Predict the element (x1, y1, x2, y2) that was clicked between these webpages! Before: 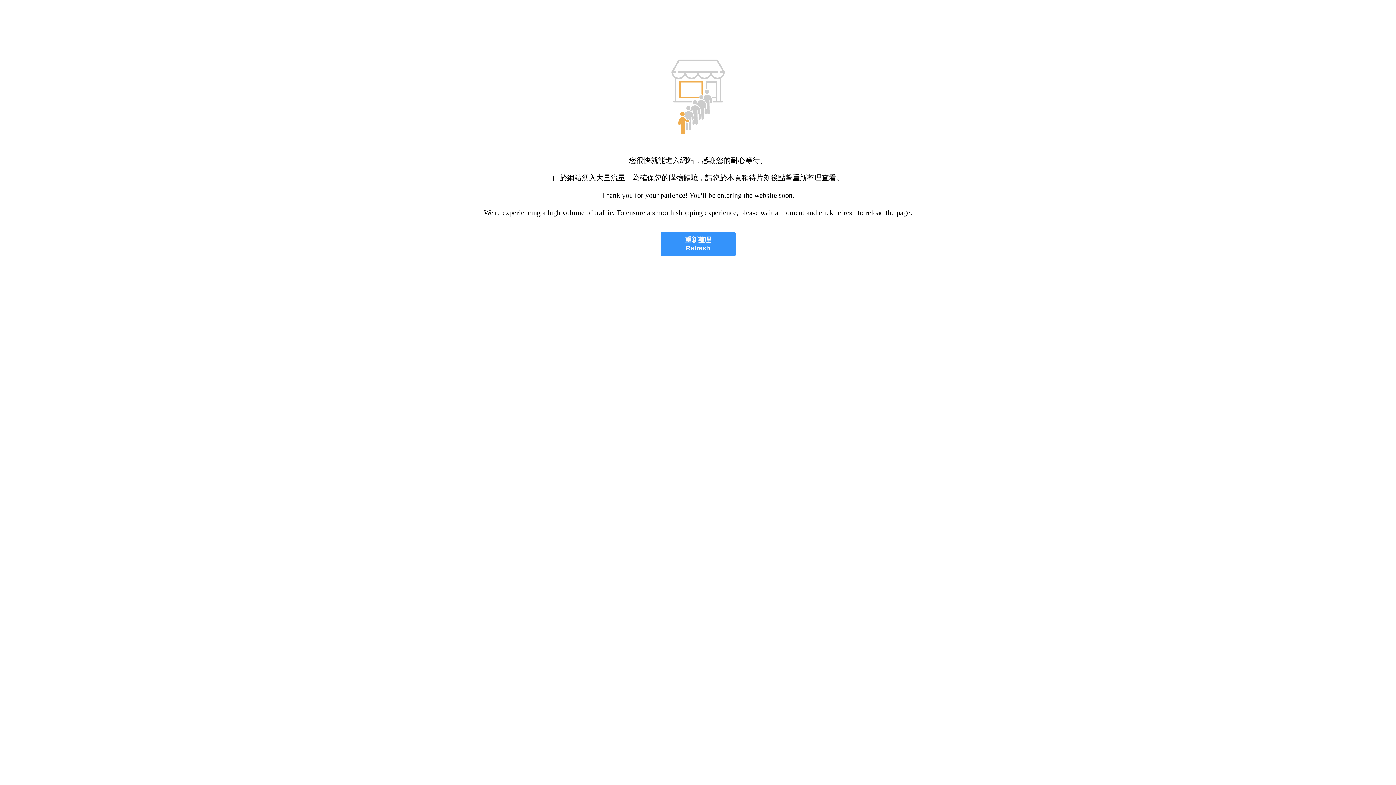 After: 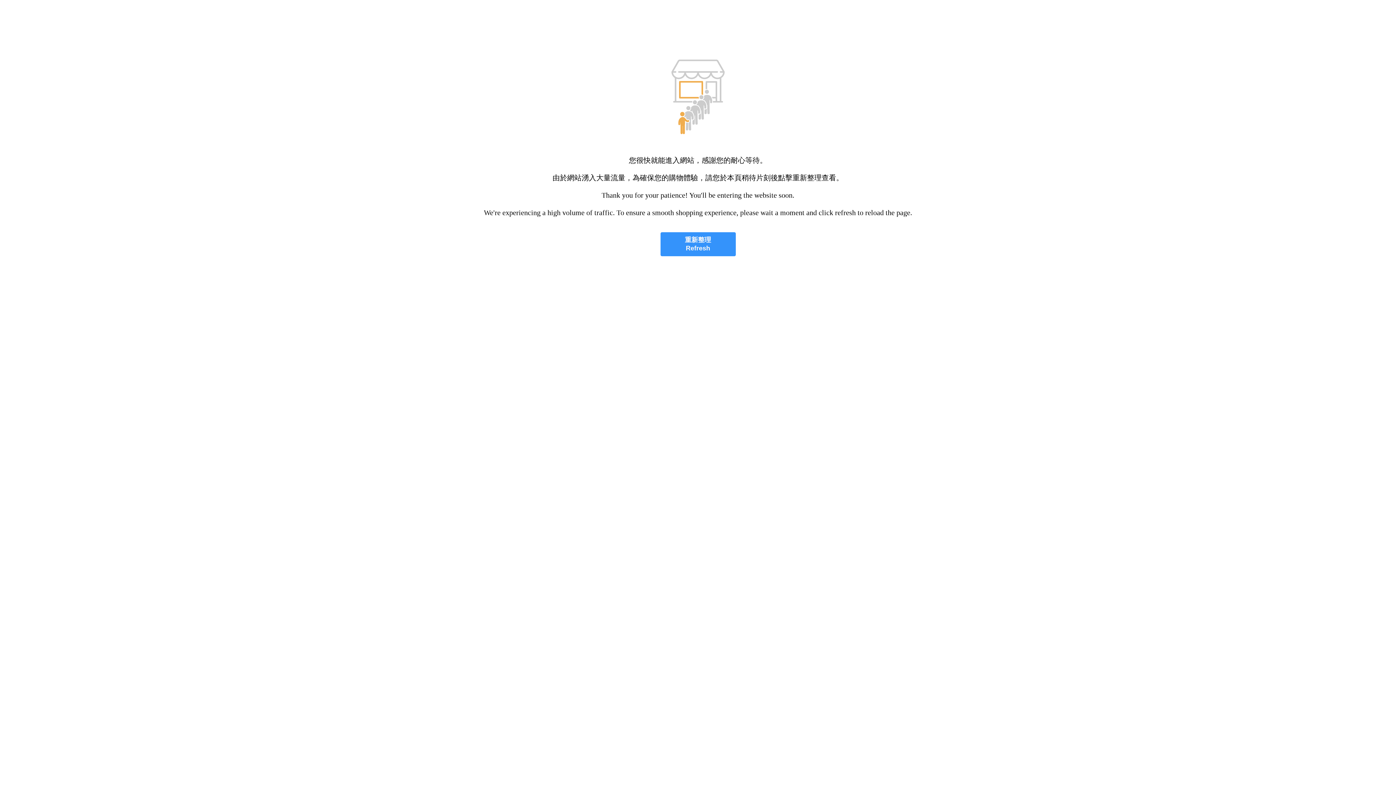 Action: bbox: (660, 232, 735, 256) label: 重新整理
Refresh